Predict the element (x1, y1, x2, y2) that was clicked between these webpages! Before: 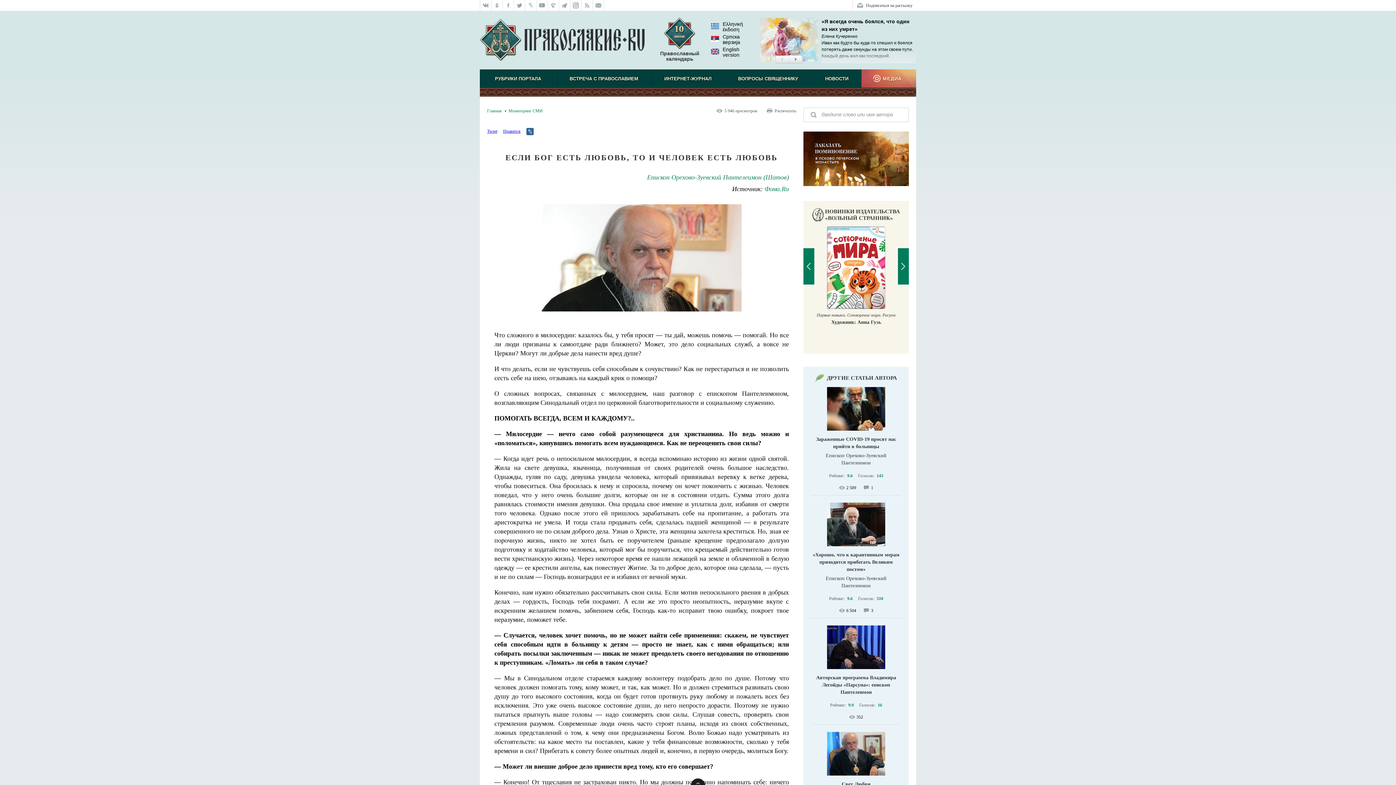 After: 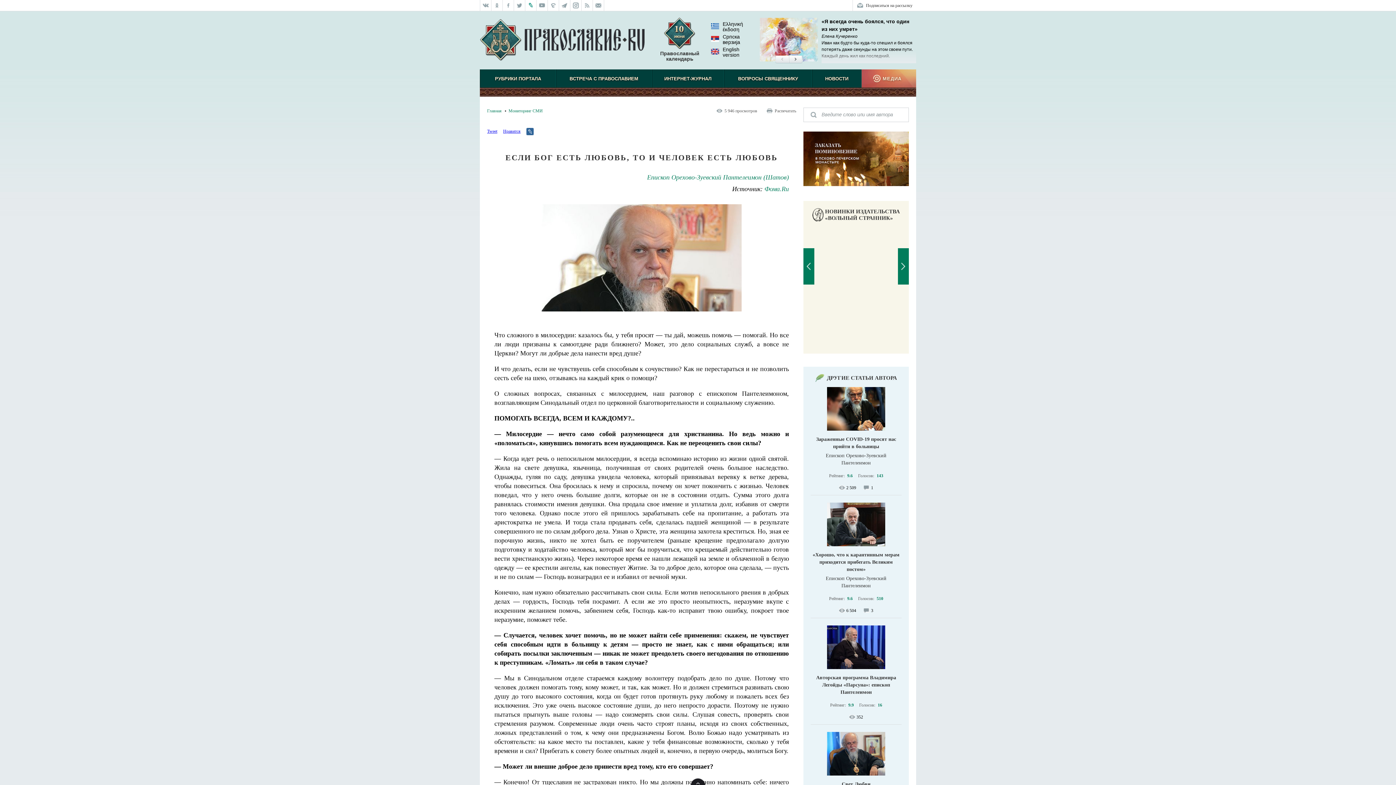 Action: bbox: (525, 0, 536, 10)